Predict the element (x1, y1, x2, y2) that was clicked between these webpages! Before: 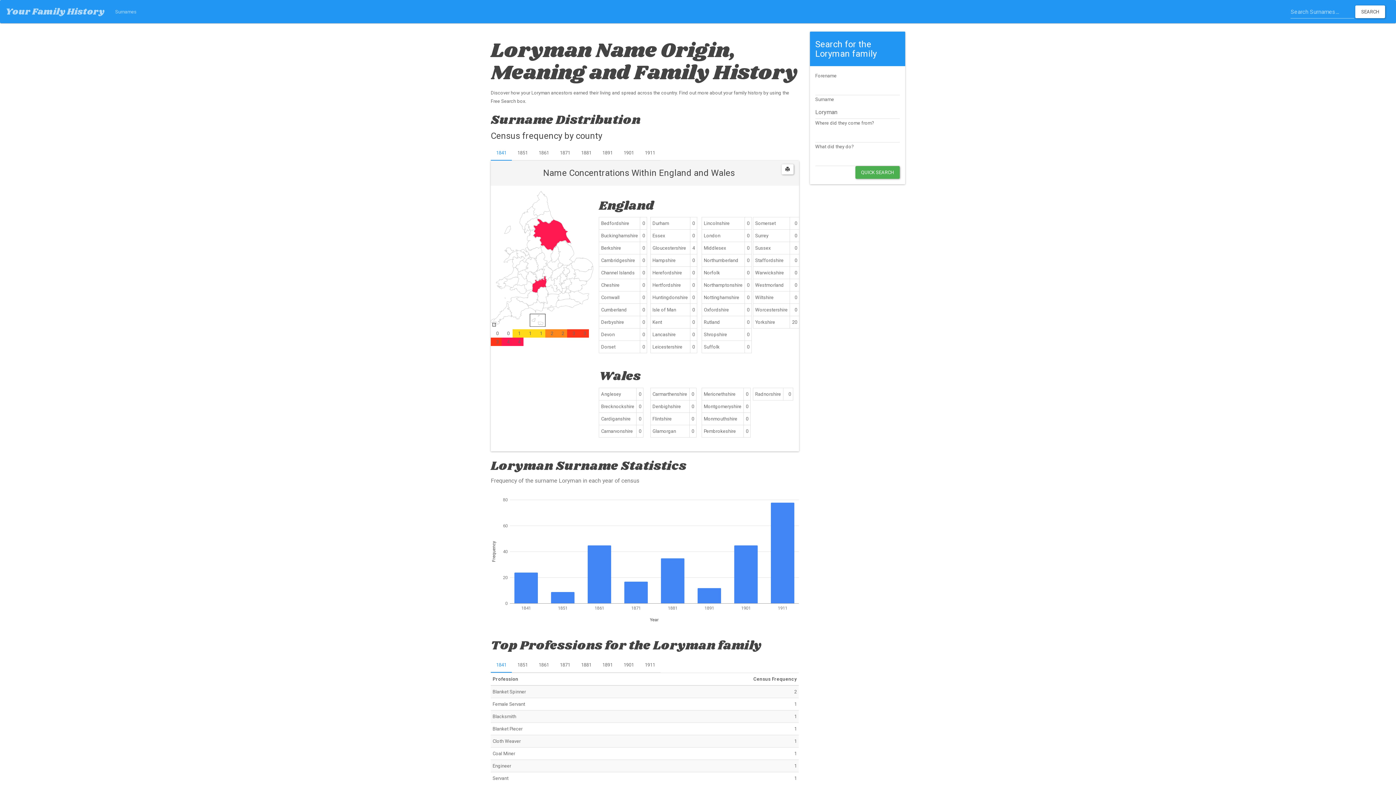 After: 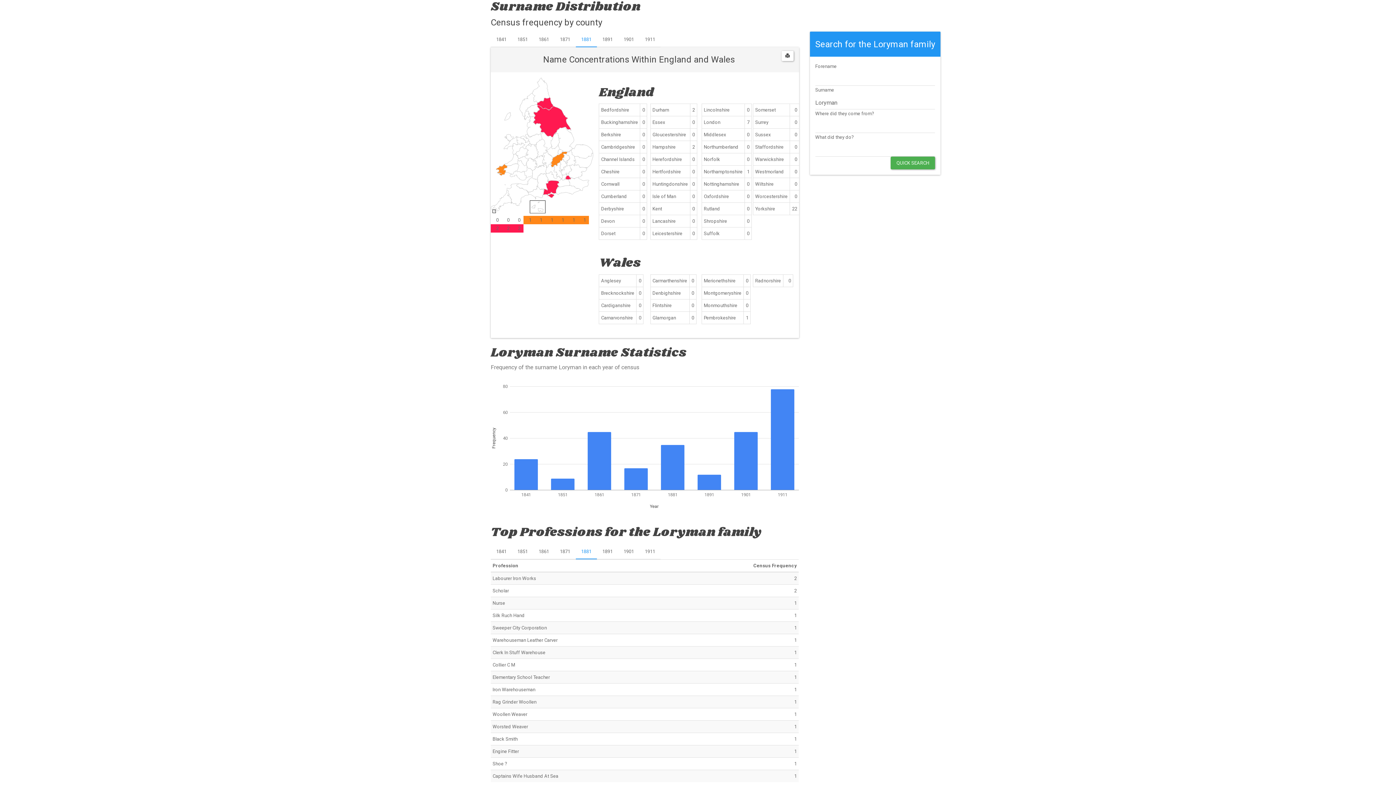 Action: label: 1881 bbox: (575, 144, 597, 160)